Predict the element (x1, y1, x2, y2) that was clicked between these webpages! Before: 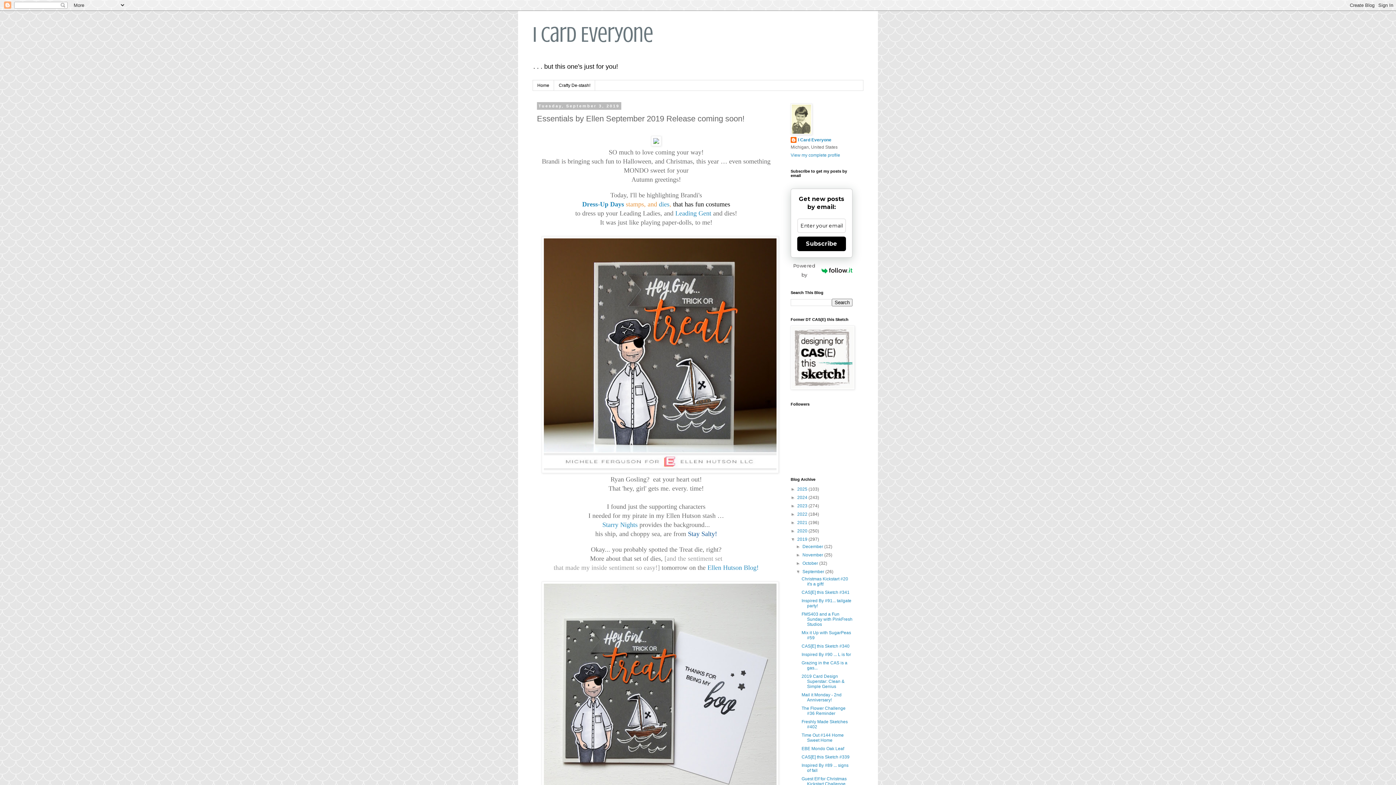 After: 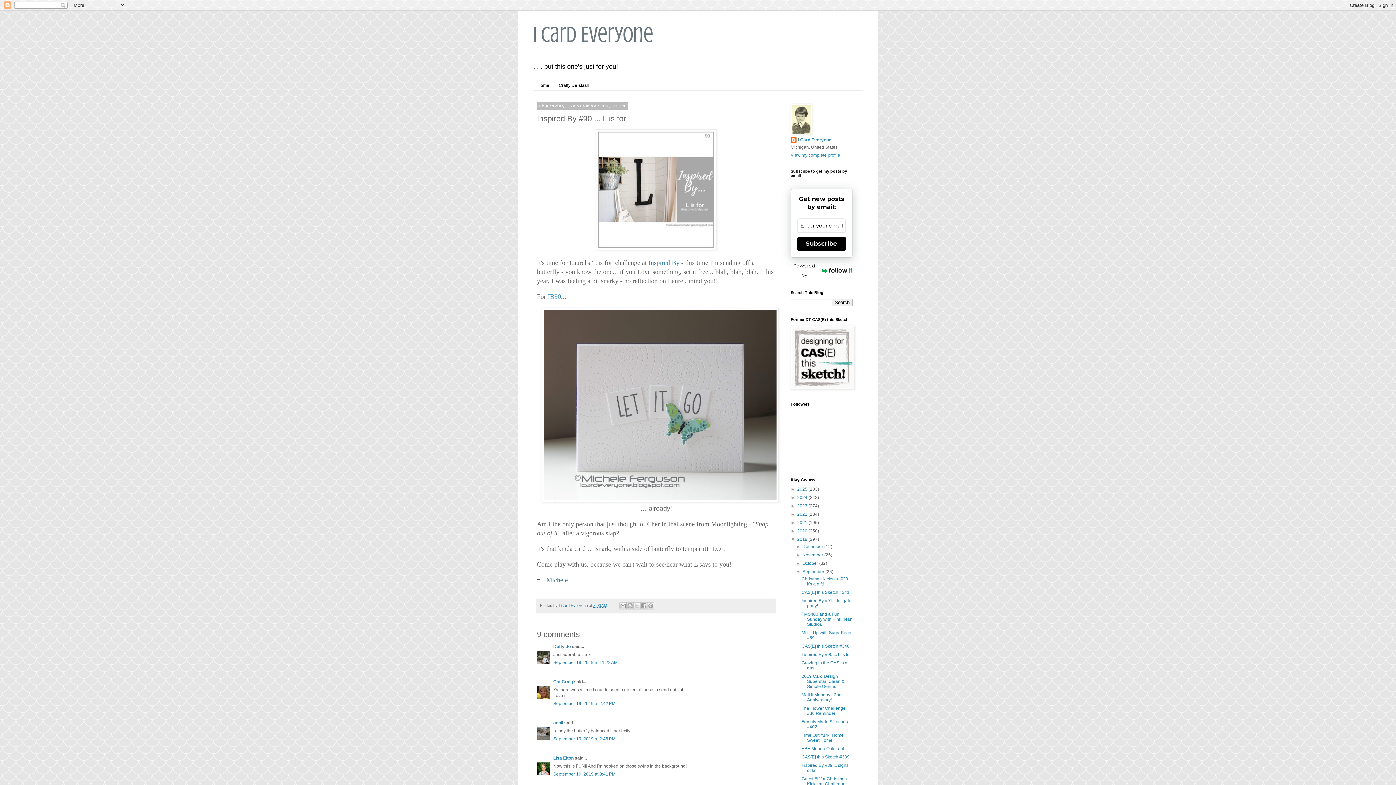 Action: bbox: (801, 652, 851, 657) label: Inspired By #90 ... L is for